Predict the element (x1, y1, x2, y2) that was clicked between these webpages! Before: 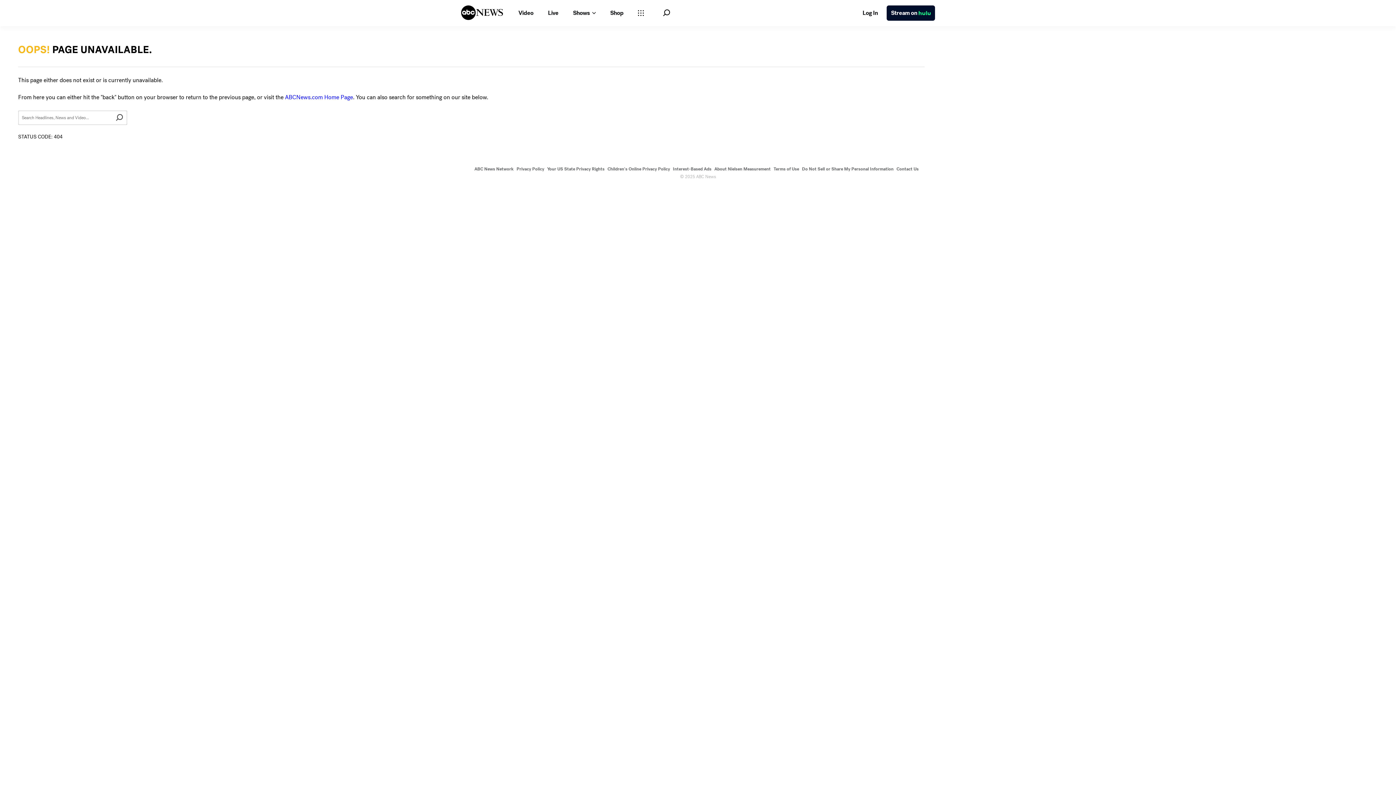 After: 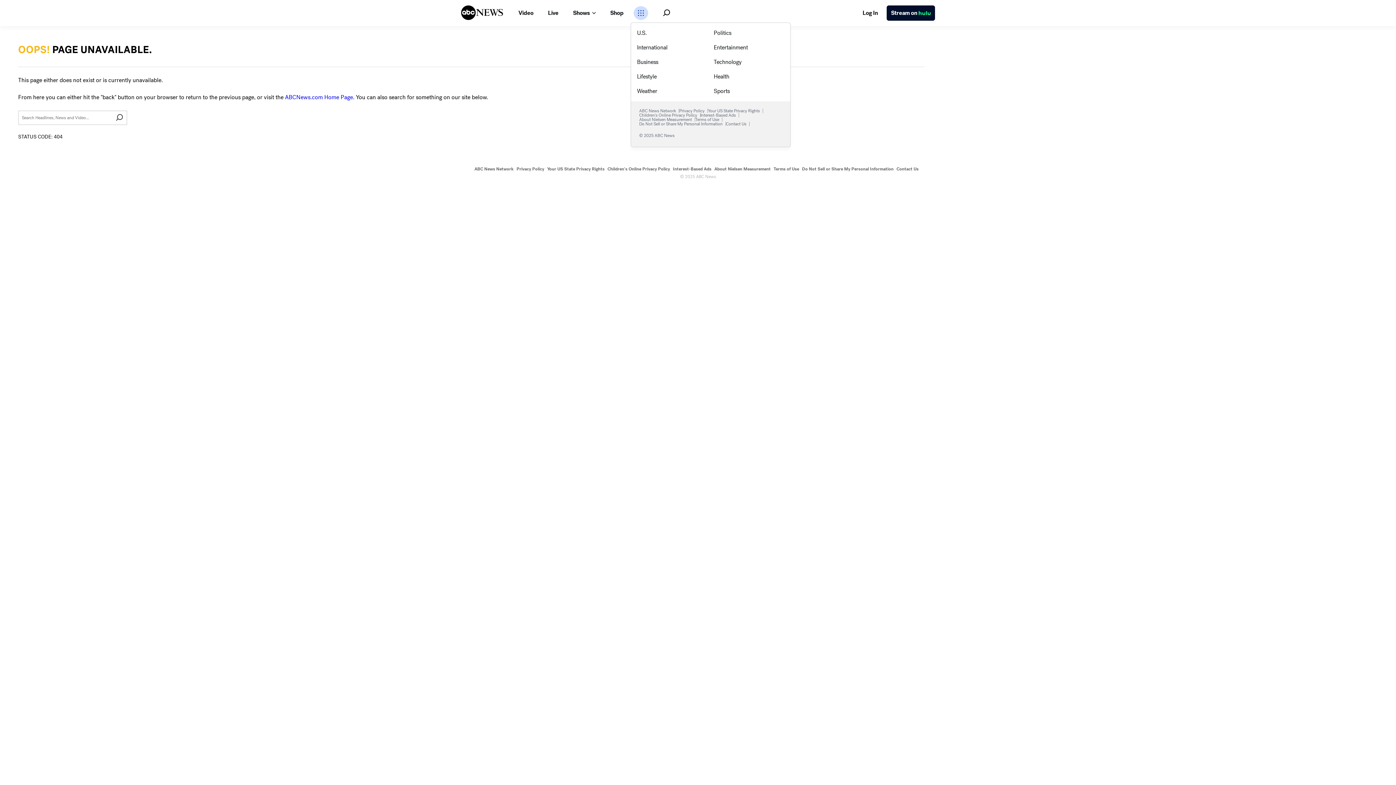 Action: label: Open sections Dropdown bbox: (633, 6, 648, 20)